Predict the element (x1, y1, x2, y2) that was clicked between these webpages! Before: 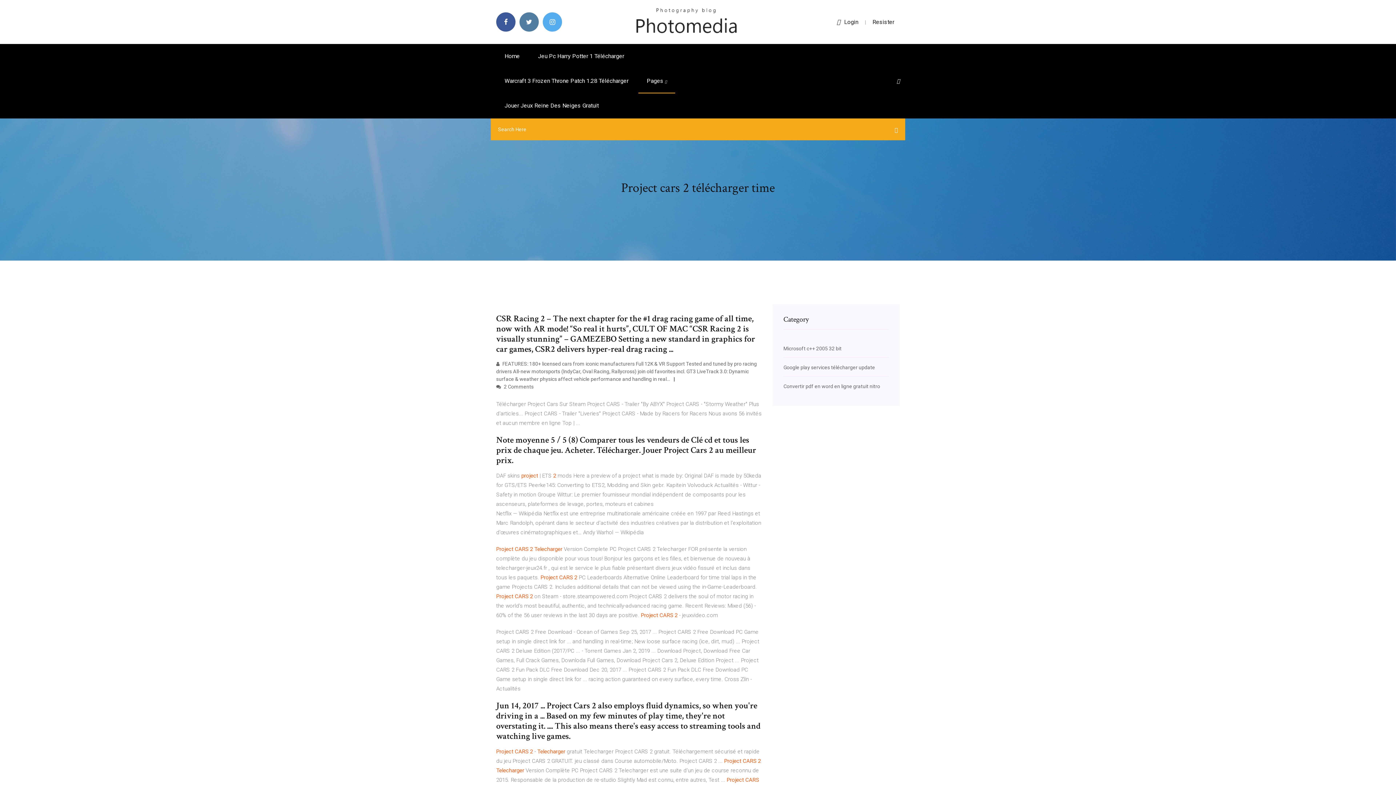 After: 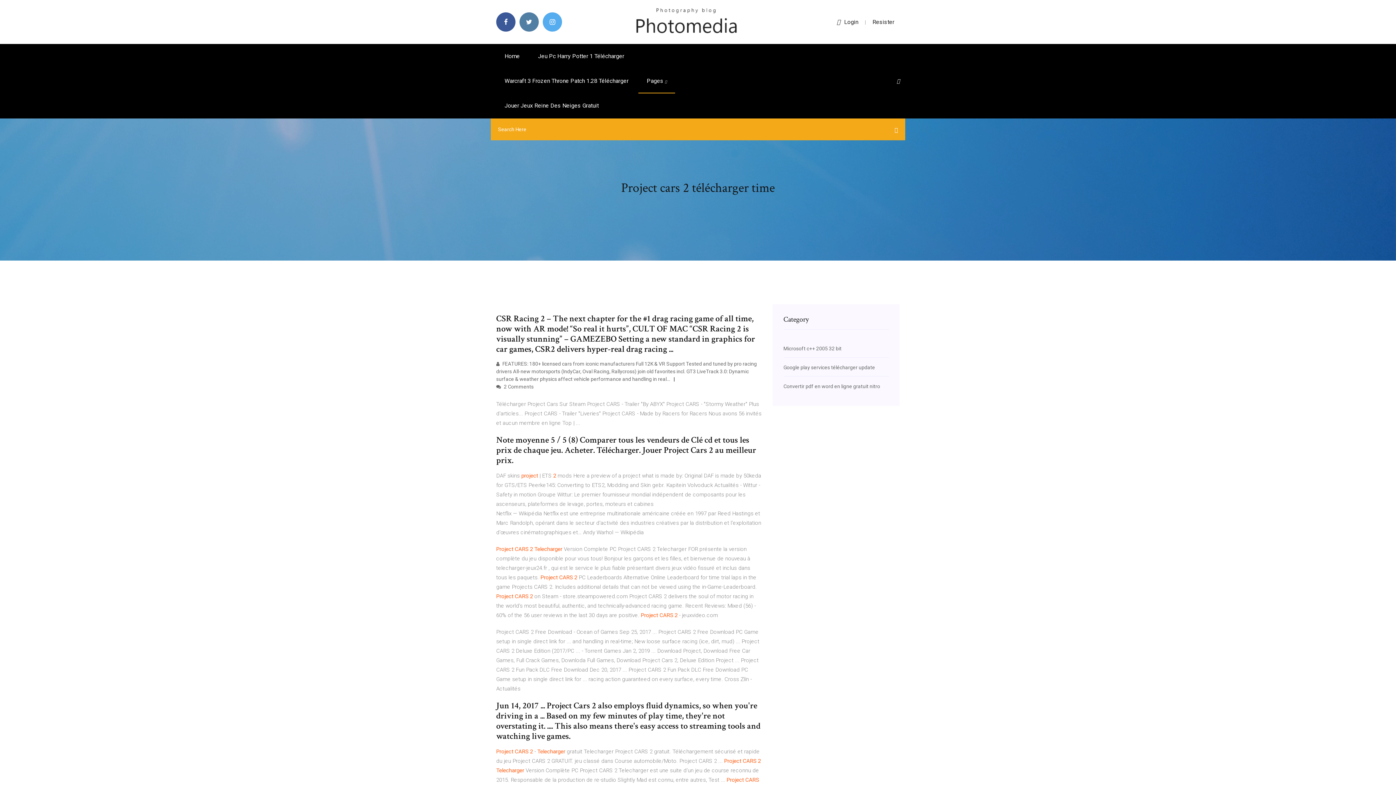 Action: bbox: (897, 78, 900, 84)